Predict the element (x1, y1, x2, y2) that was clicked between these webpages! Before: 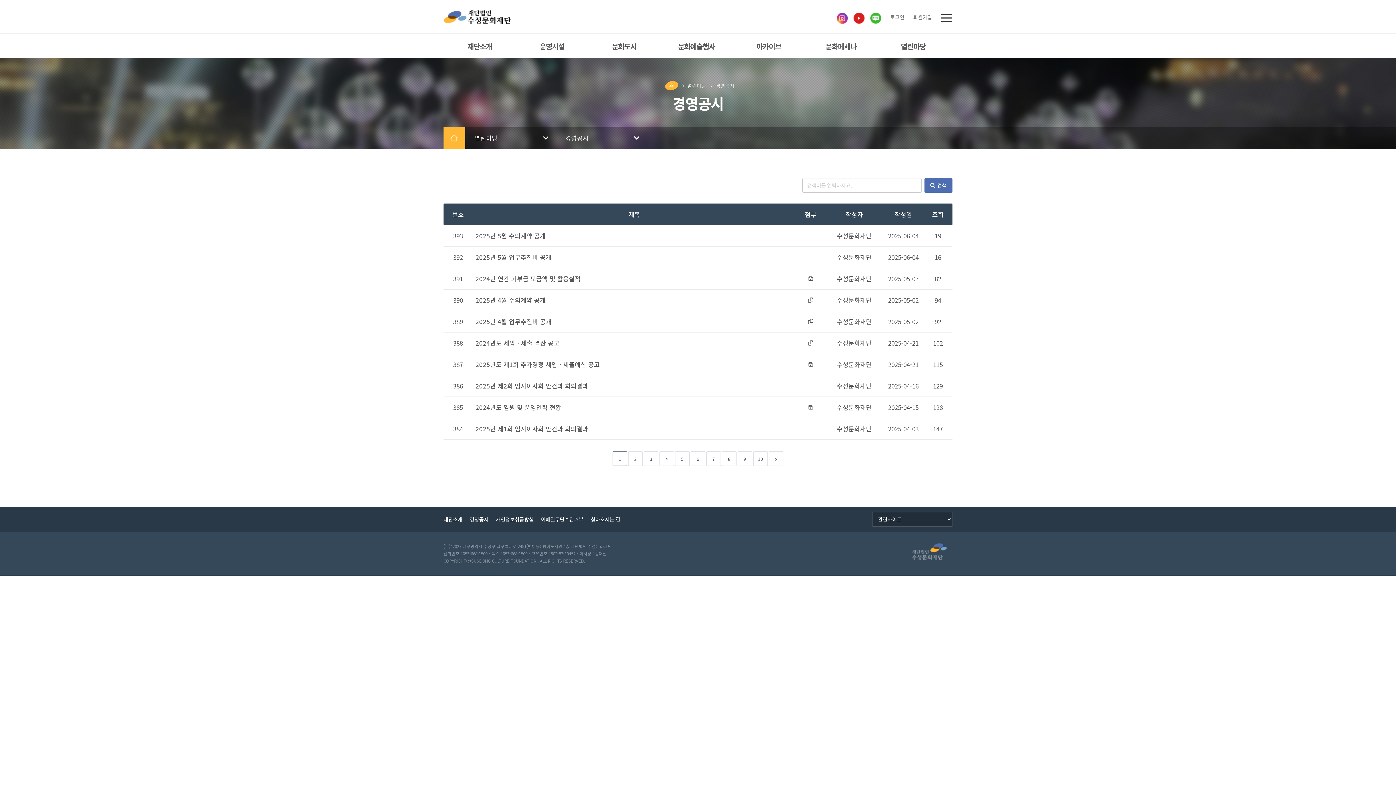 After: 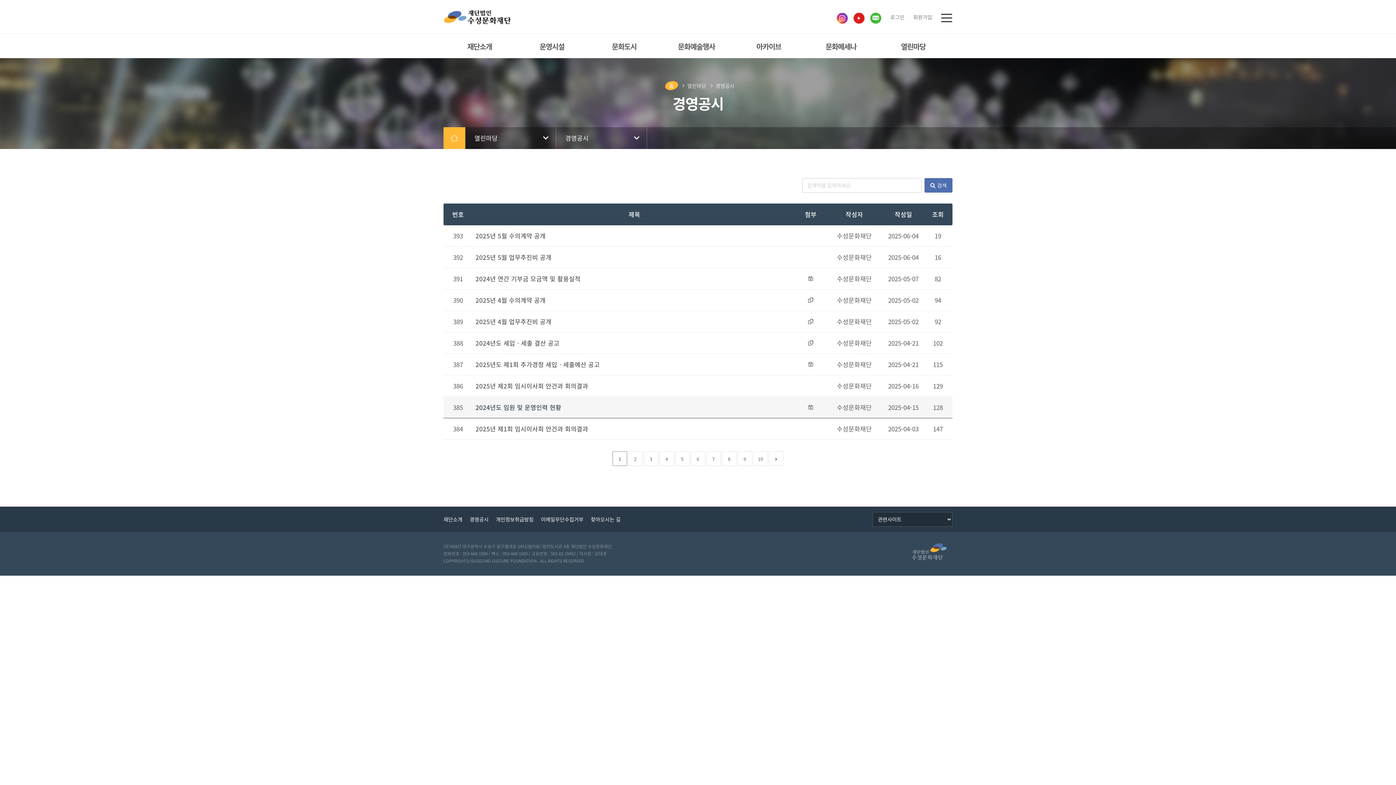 Action: bbox: (808, 403, 813, 410)